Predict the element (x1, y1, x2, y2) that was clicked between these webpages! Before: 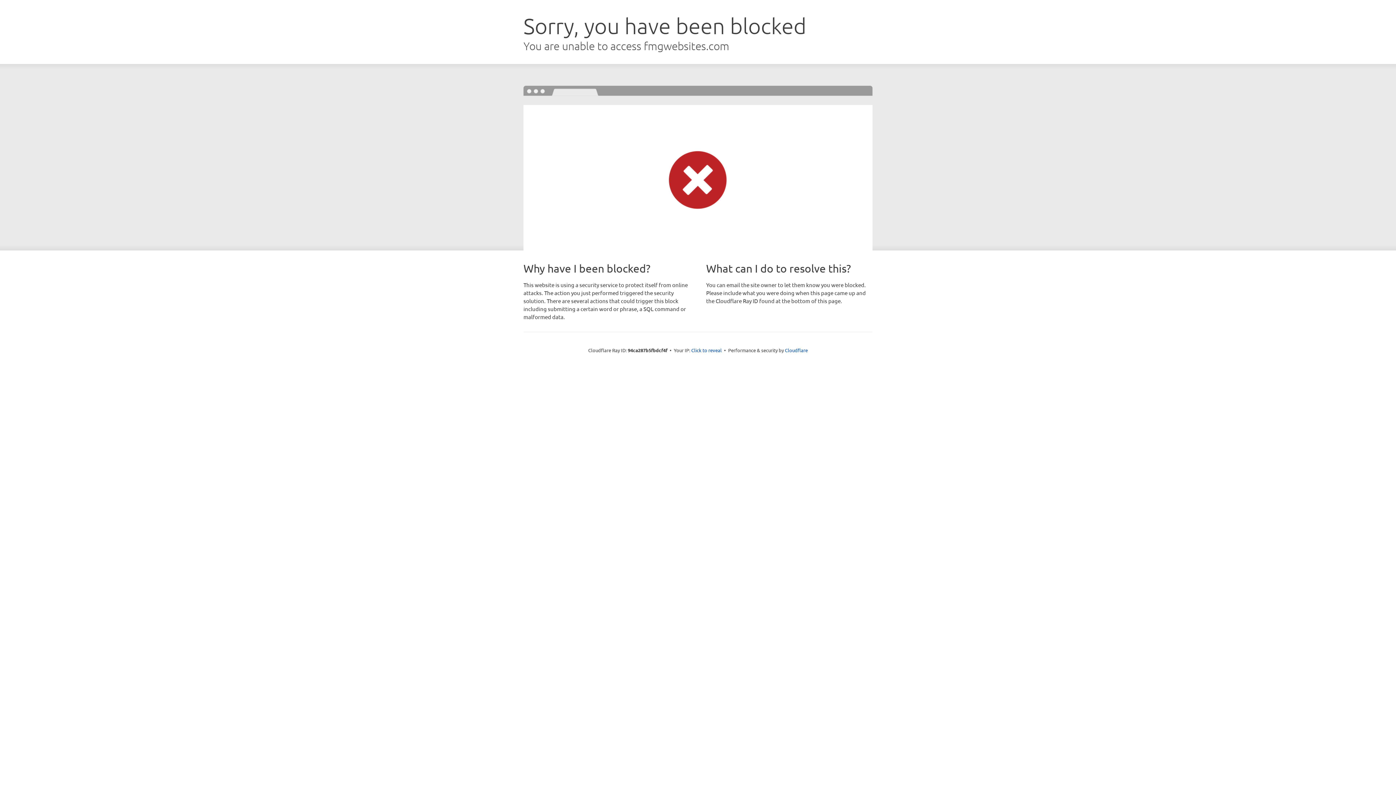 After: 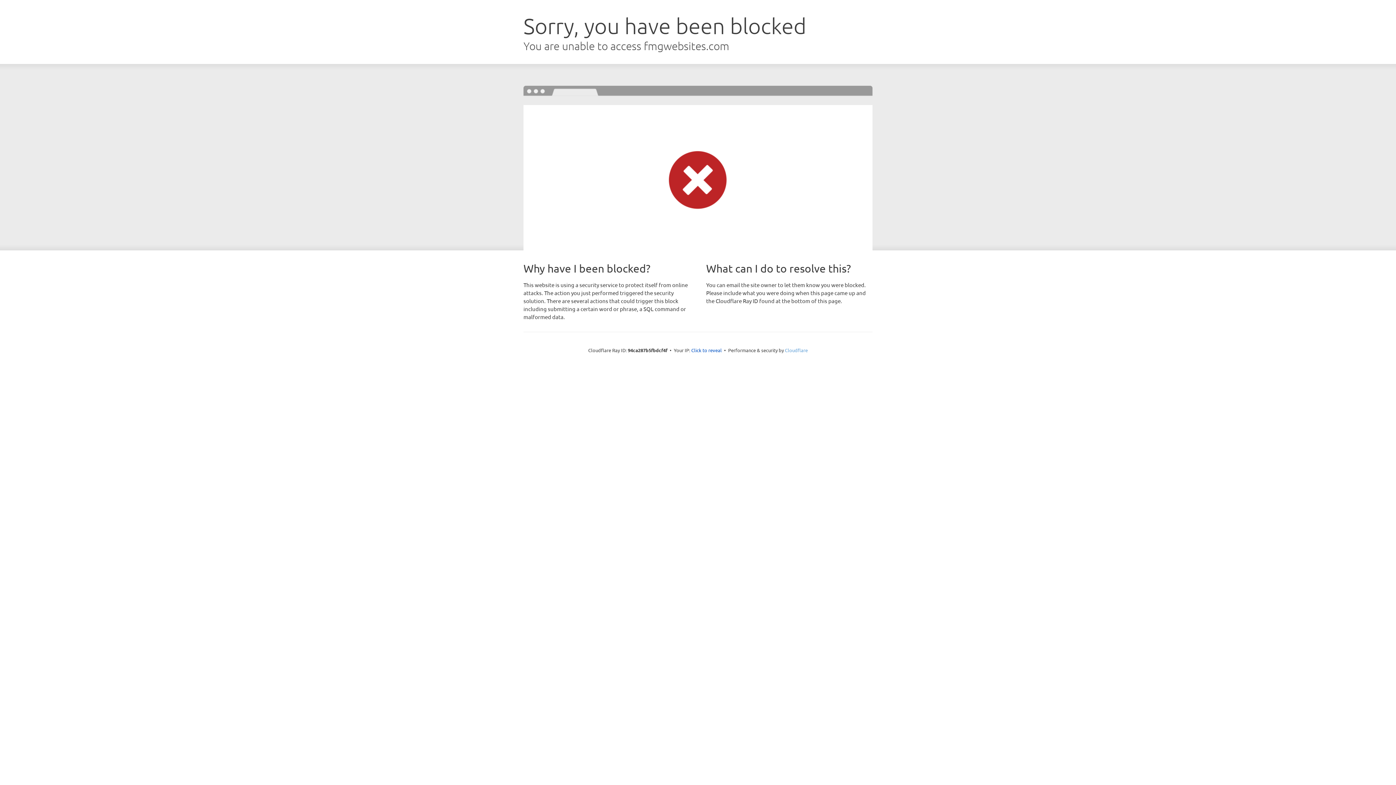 Action: label: Cloudflare bbox: (785, 347, 808, 353)